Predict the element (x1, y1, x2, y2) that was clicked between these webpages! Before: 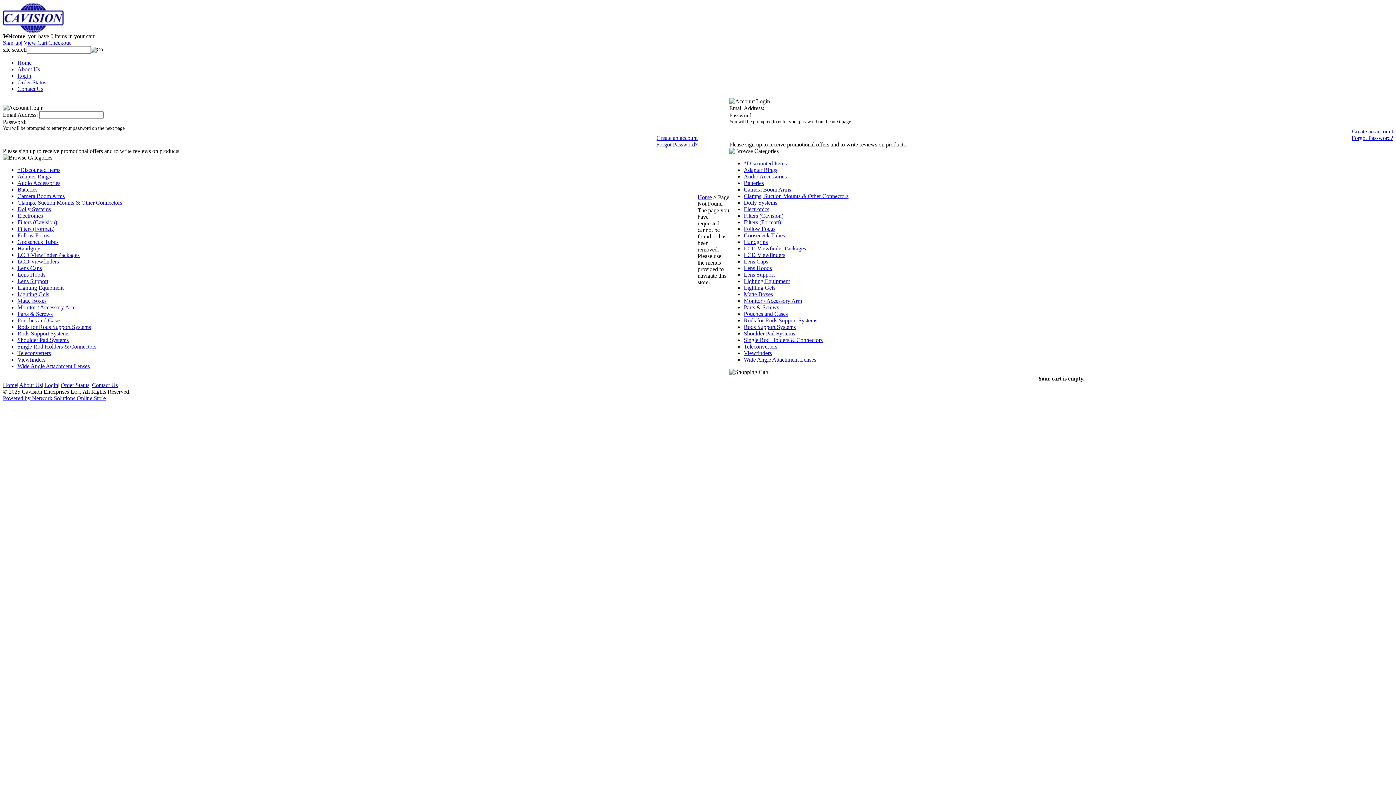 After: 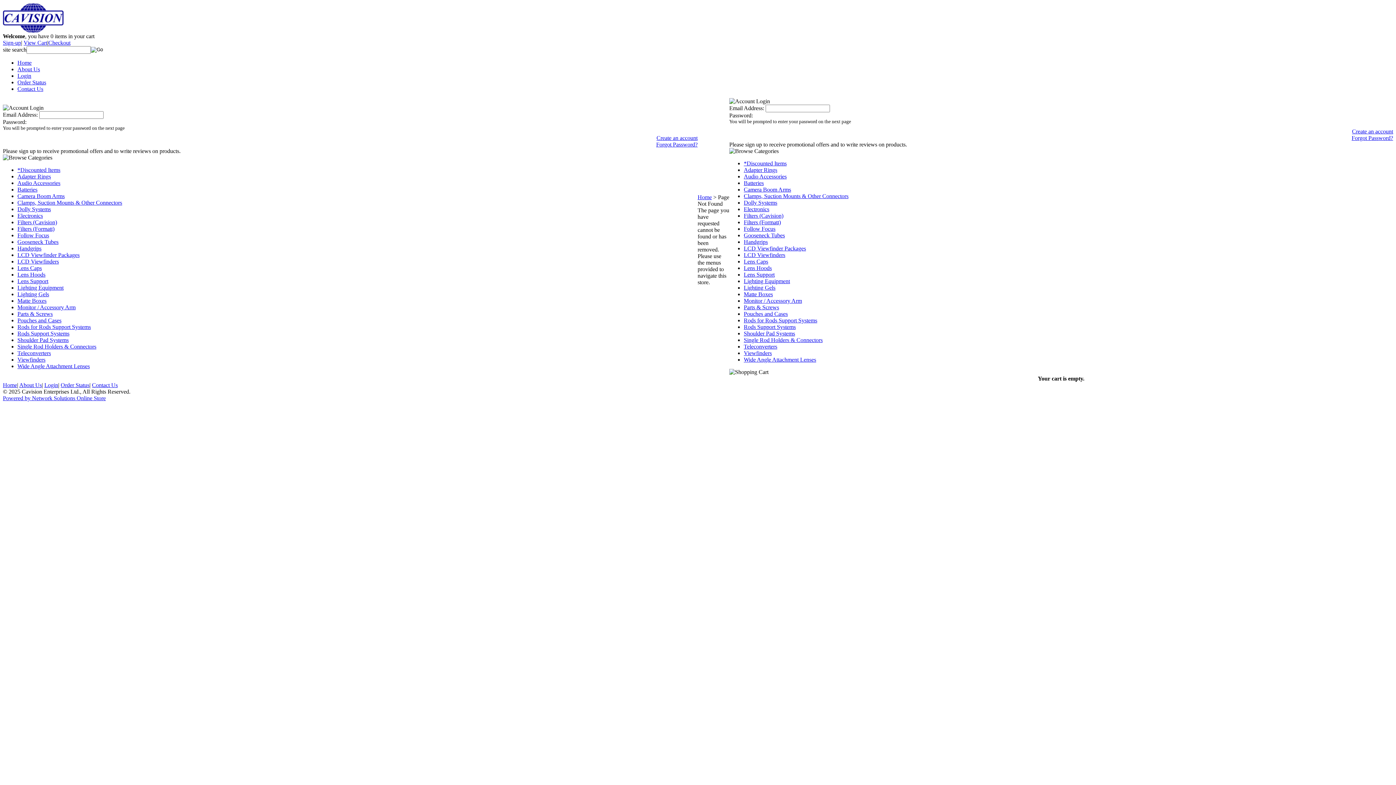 Action: label: Powered by Network Solutions Online Store bbox: (2, 395, 105, 401)